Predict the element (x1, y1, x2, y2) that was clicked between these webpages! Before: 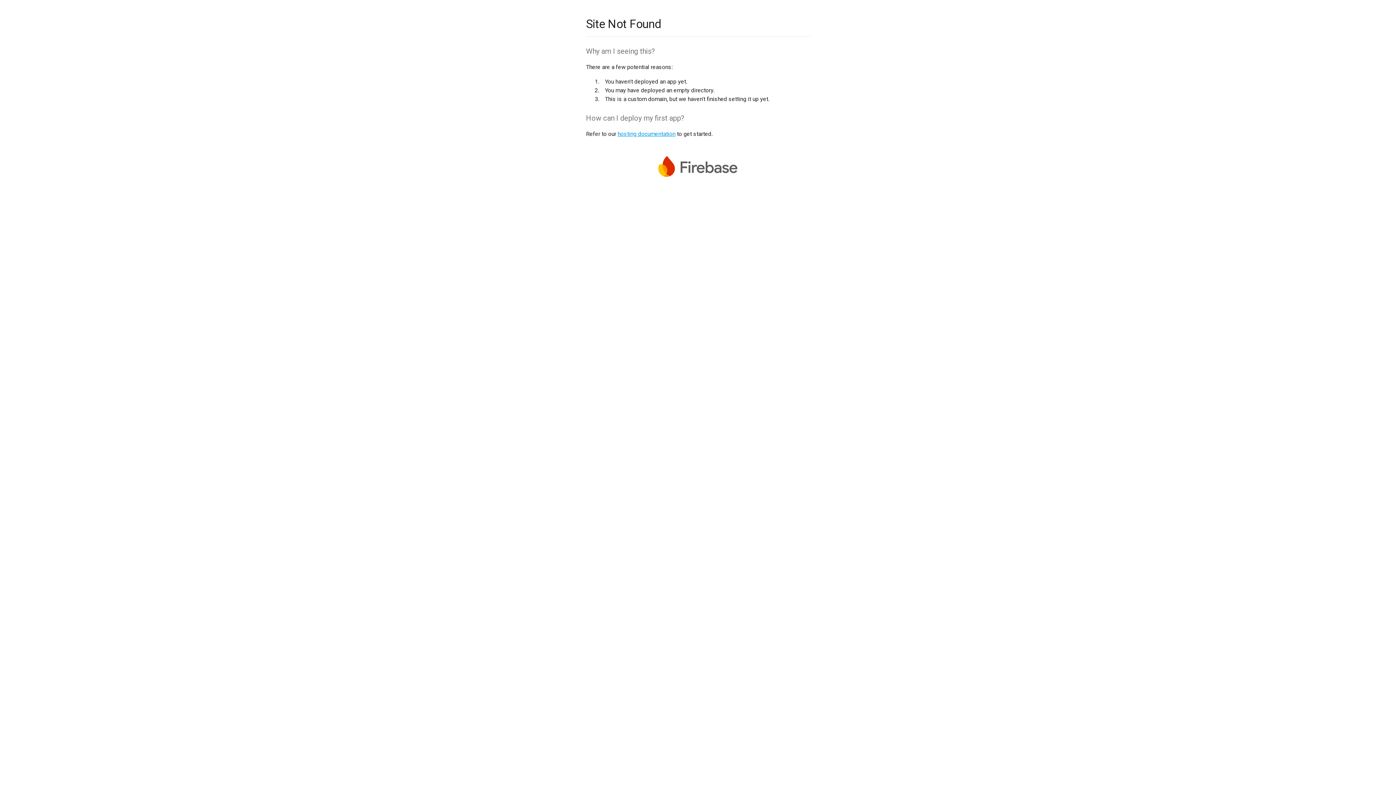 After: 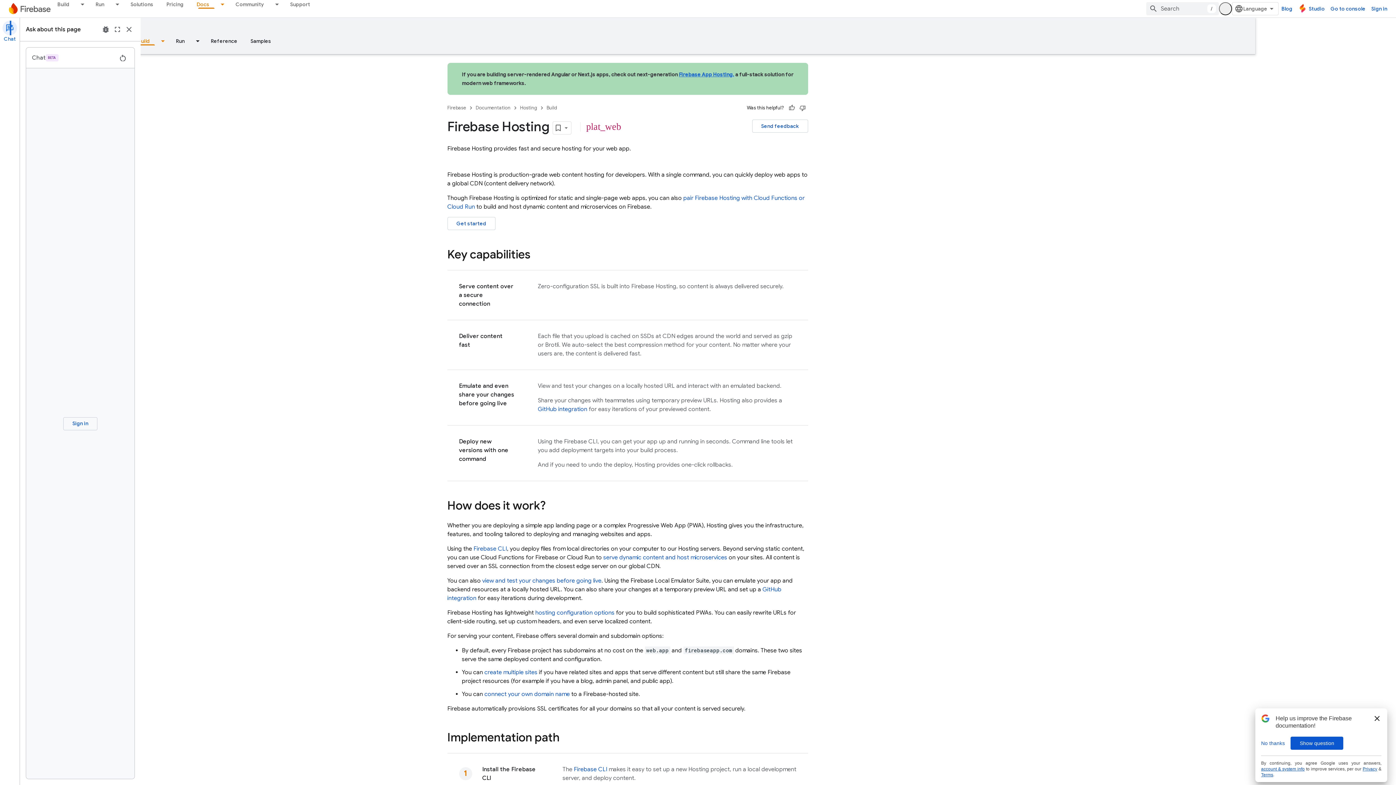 Action: bbox: (617, 130, 675, 137) label: hosting documentation